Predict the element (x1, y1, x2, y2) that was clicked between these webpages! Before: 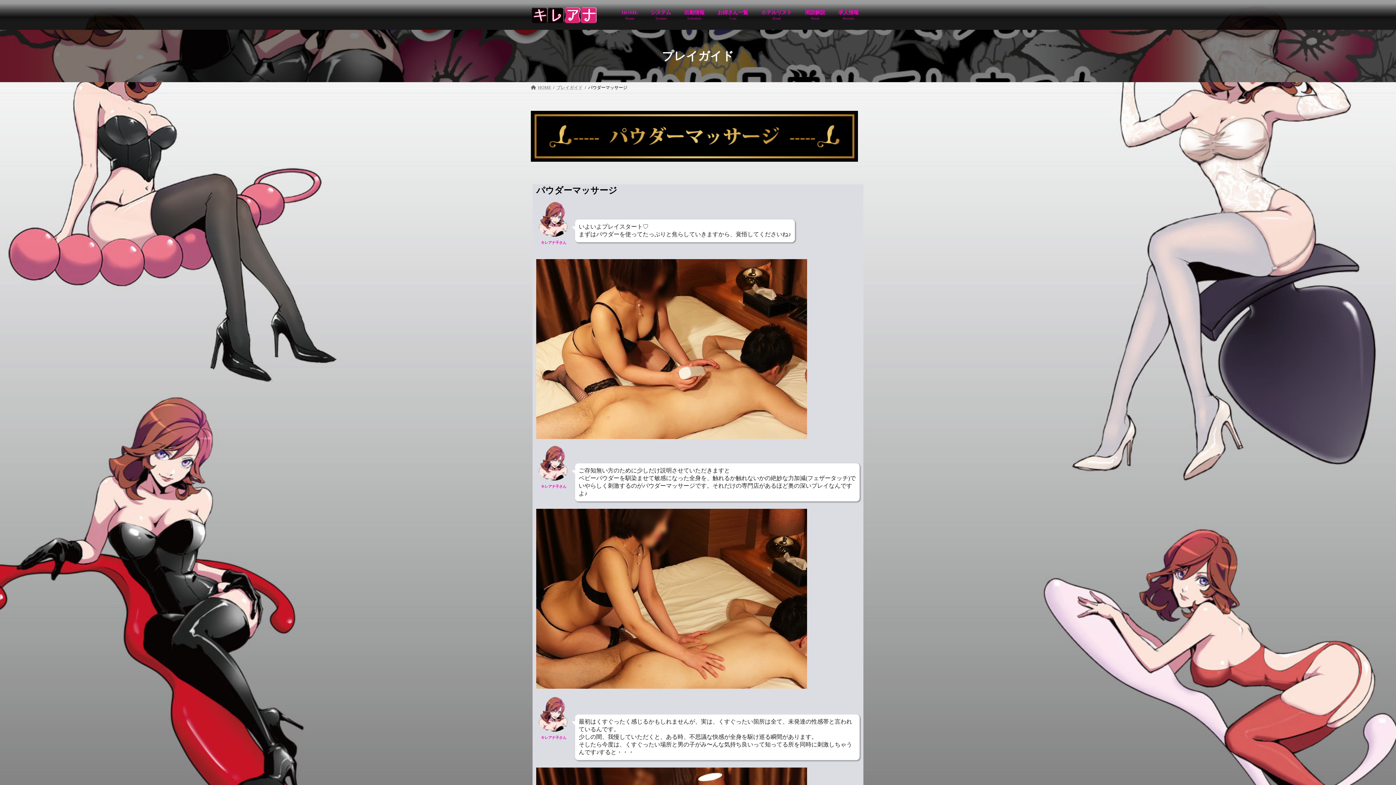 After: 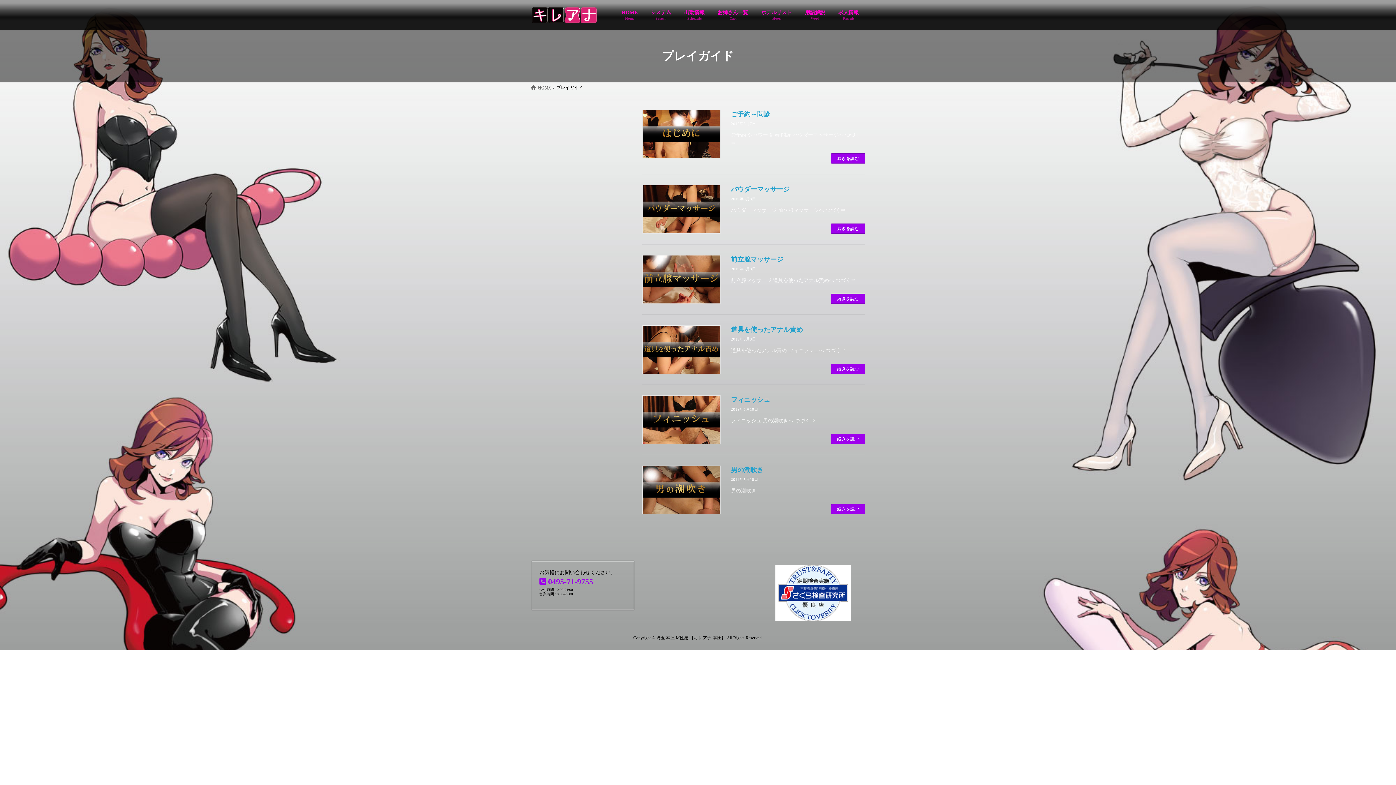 Action: bbox: (556, 85, 582, 90) label: プレイガイド